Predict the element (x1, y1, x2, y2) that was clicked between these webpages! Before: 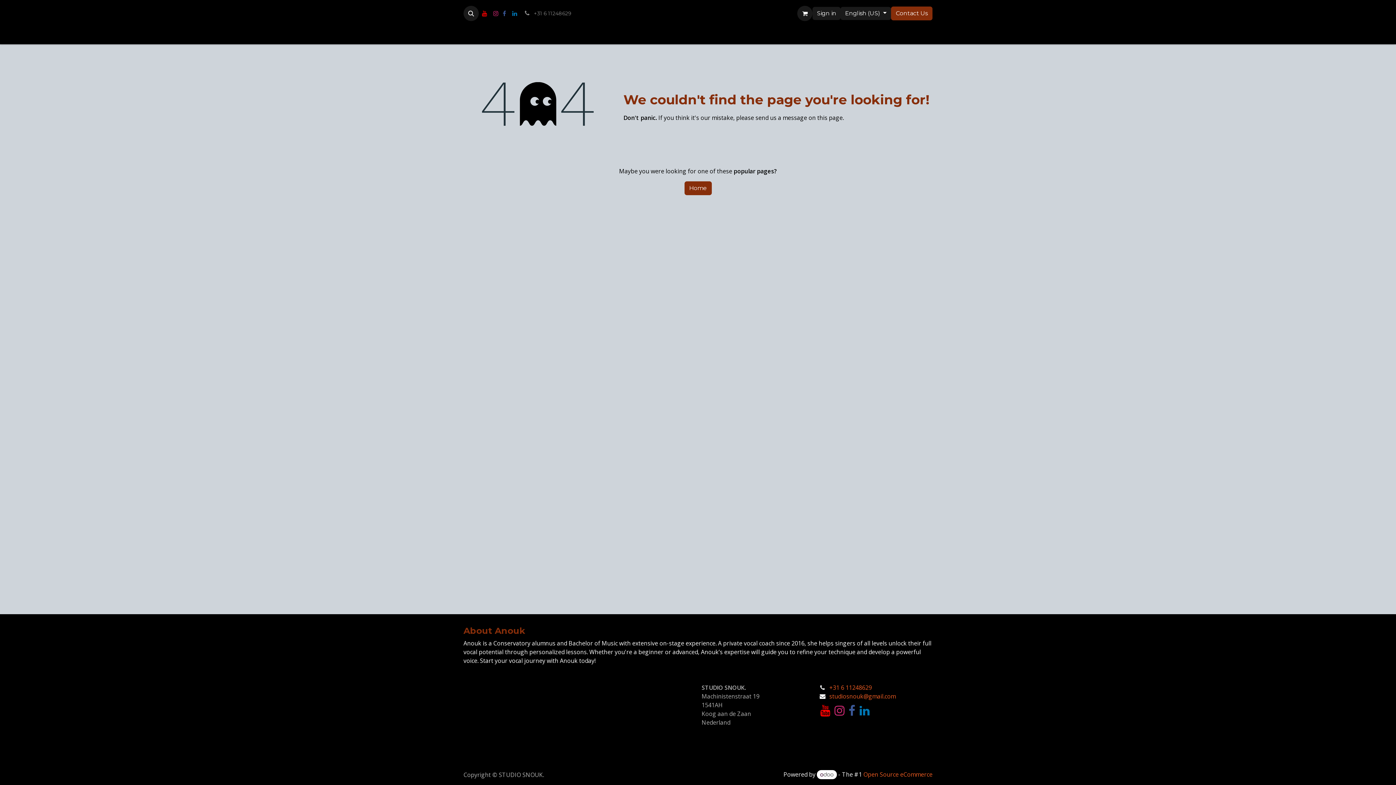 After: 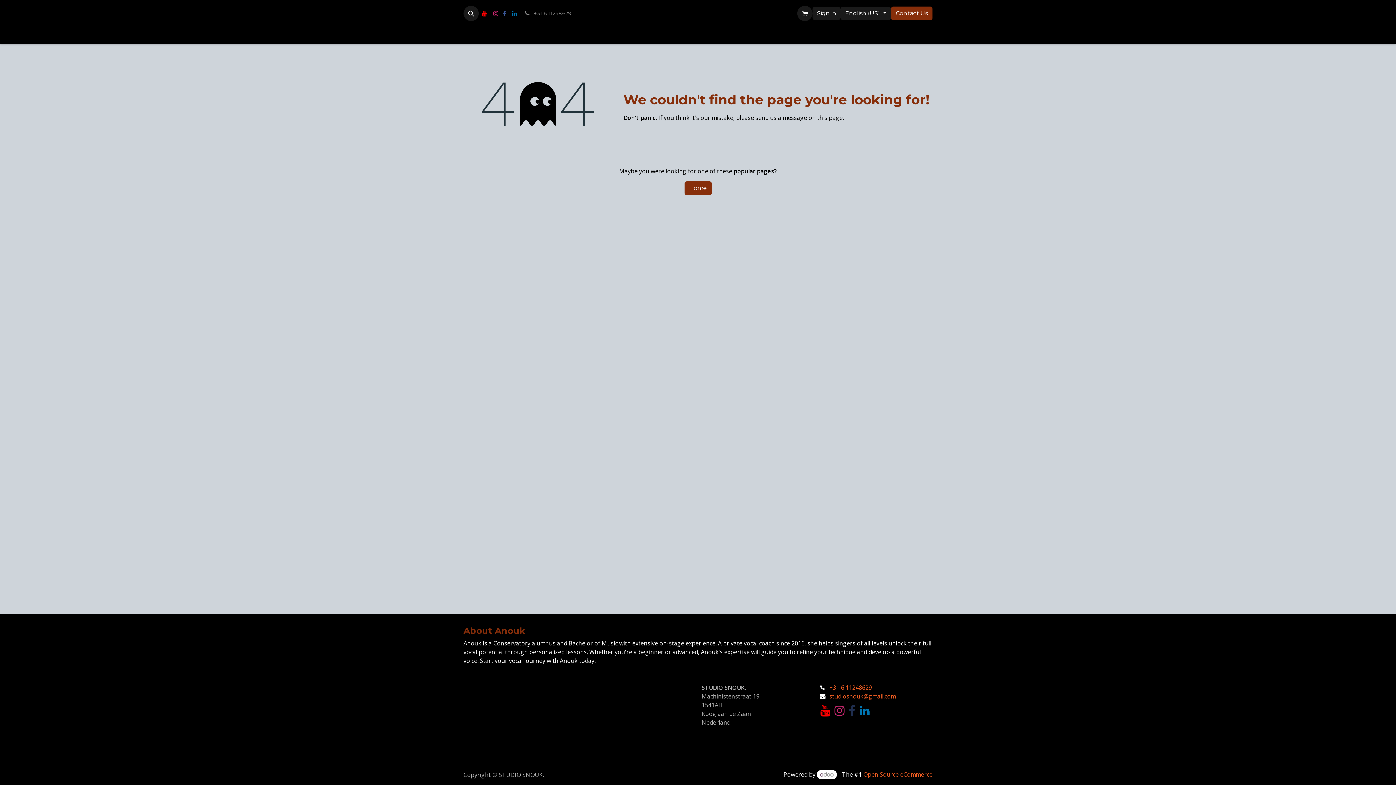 Action: label: Facebook bbox: (847, 704, 856, 718)